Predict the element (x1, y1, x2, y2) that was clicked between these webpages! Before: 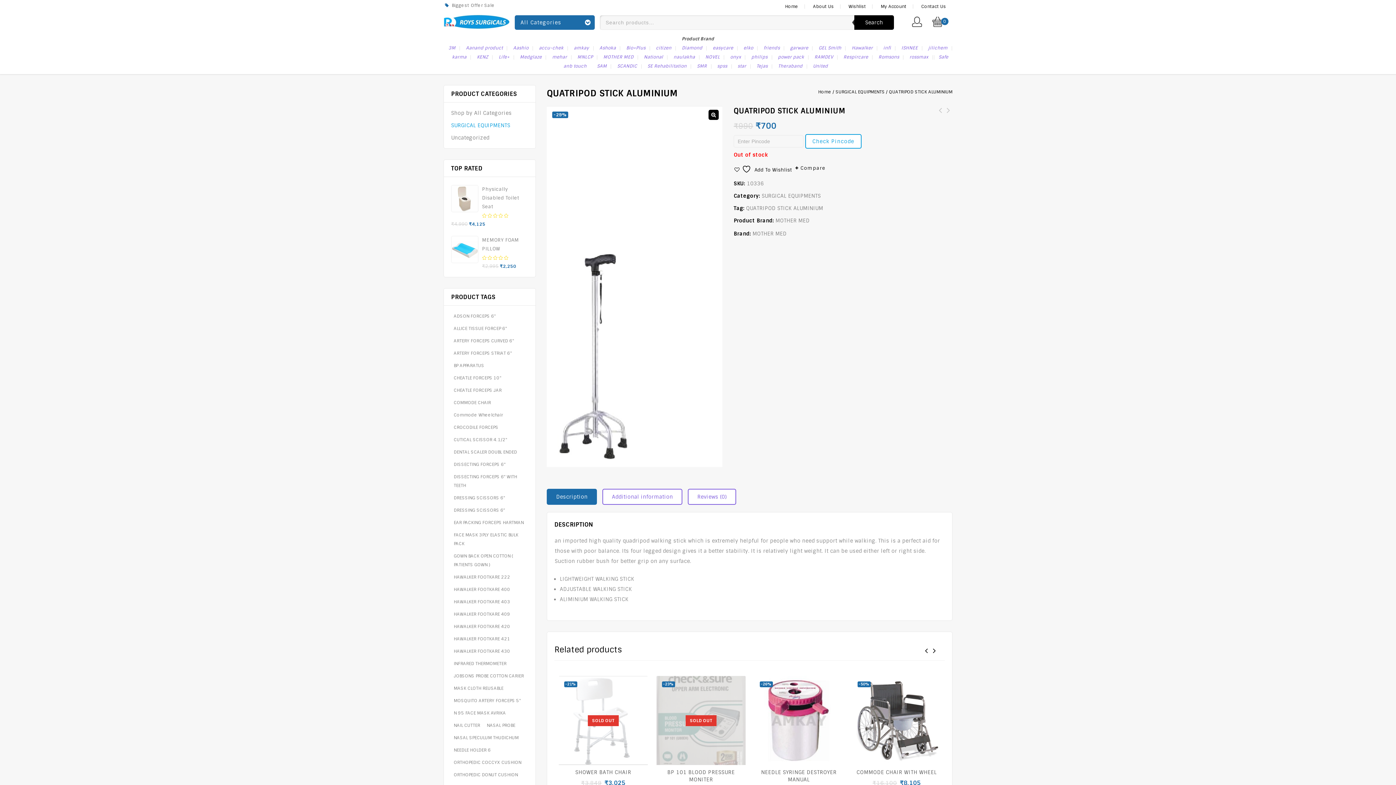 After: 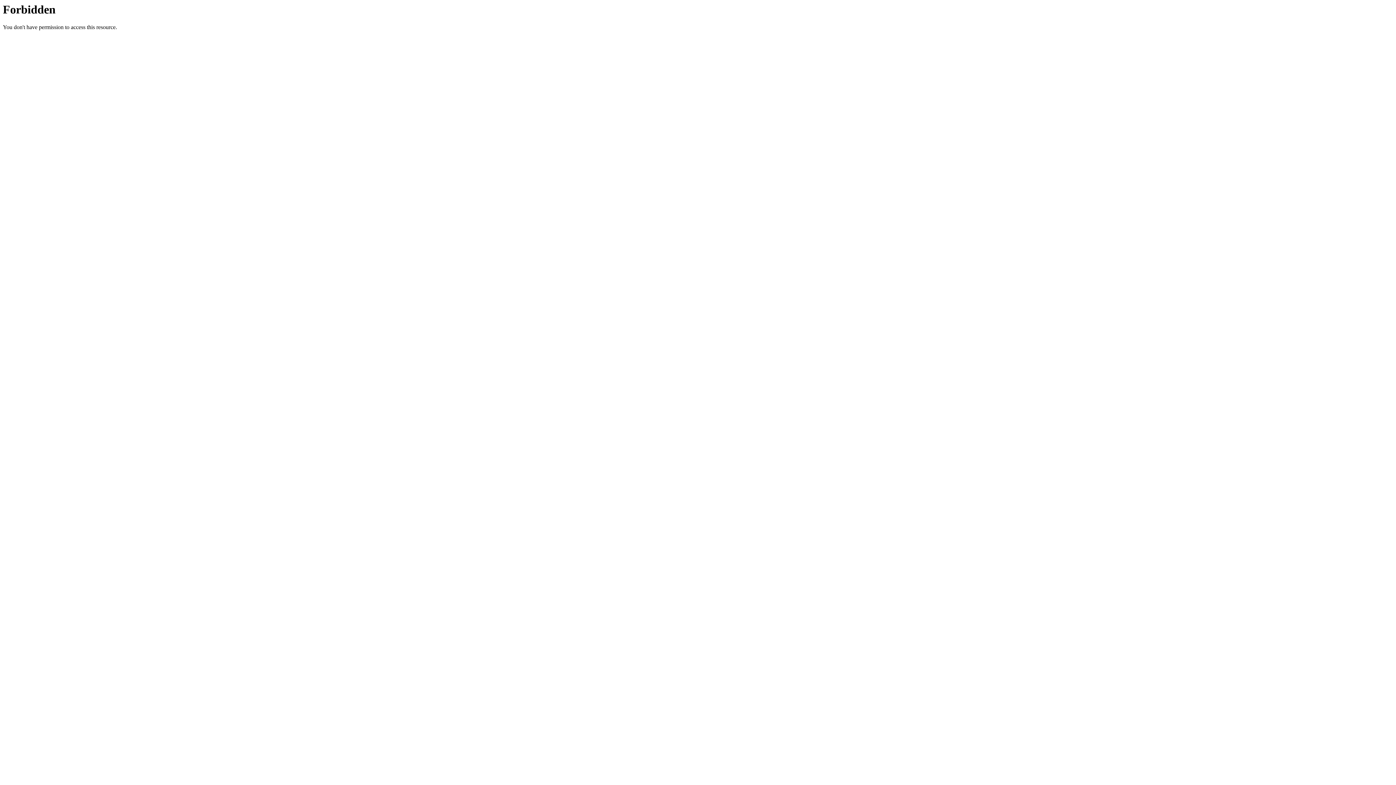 Action: label: N 95 FACE MASK AVRIKA (1 product) bbox: (451, 708, 508, 718)